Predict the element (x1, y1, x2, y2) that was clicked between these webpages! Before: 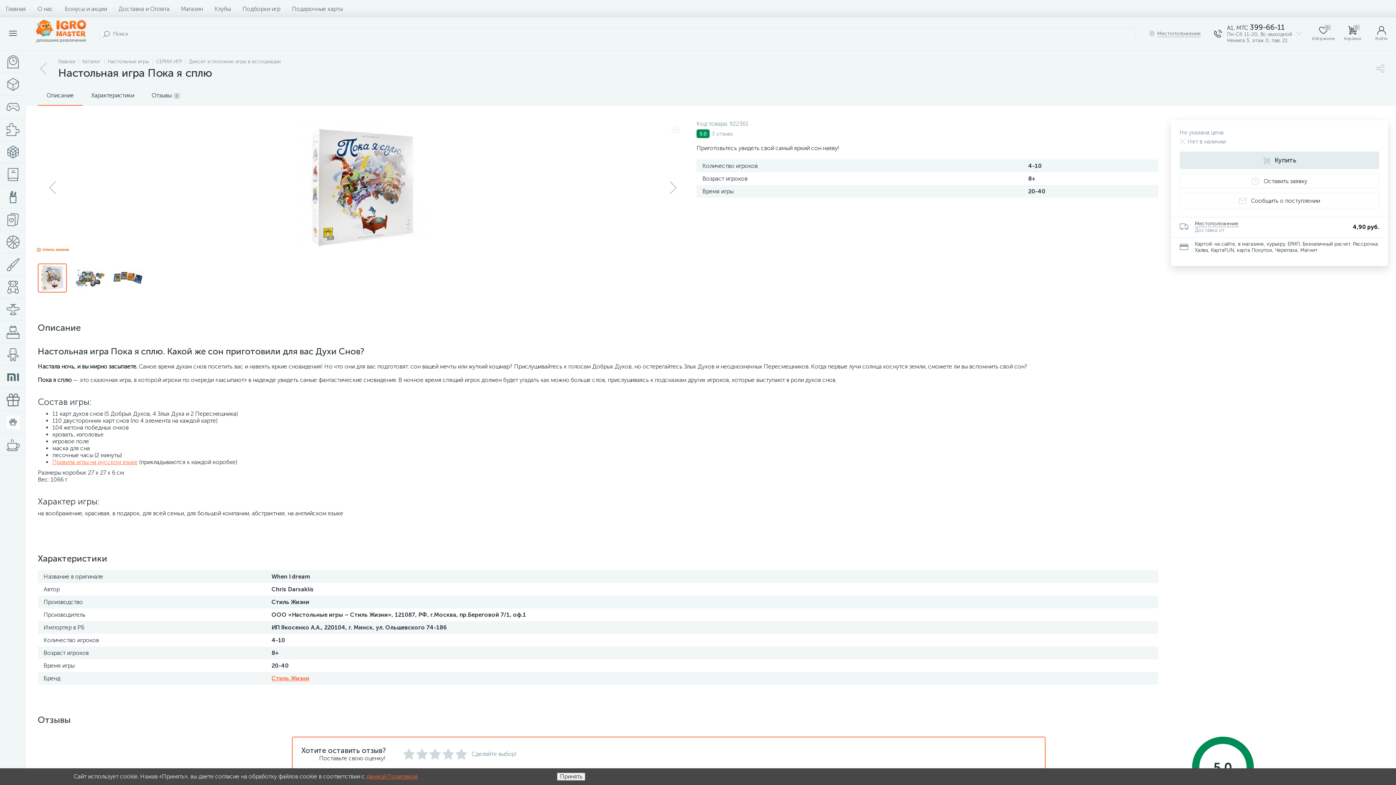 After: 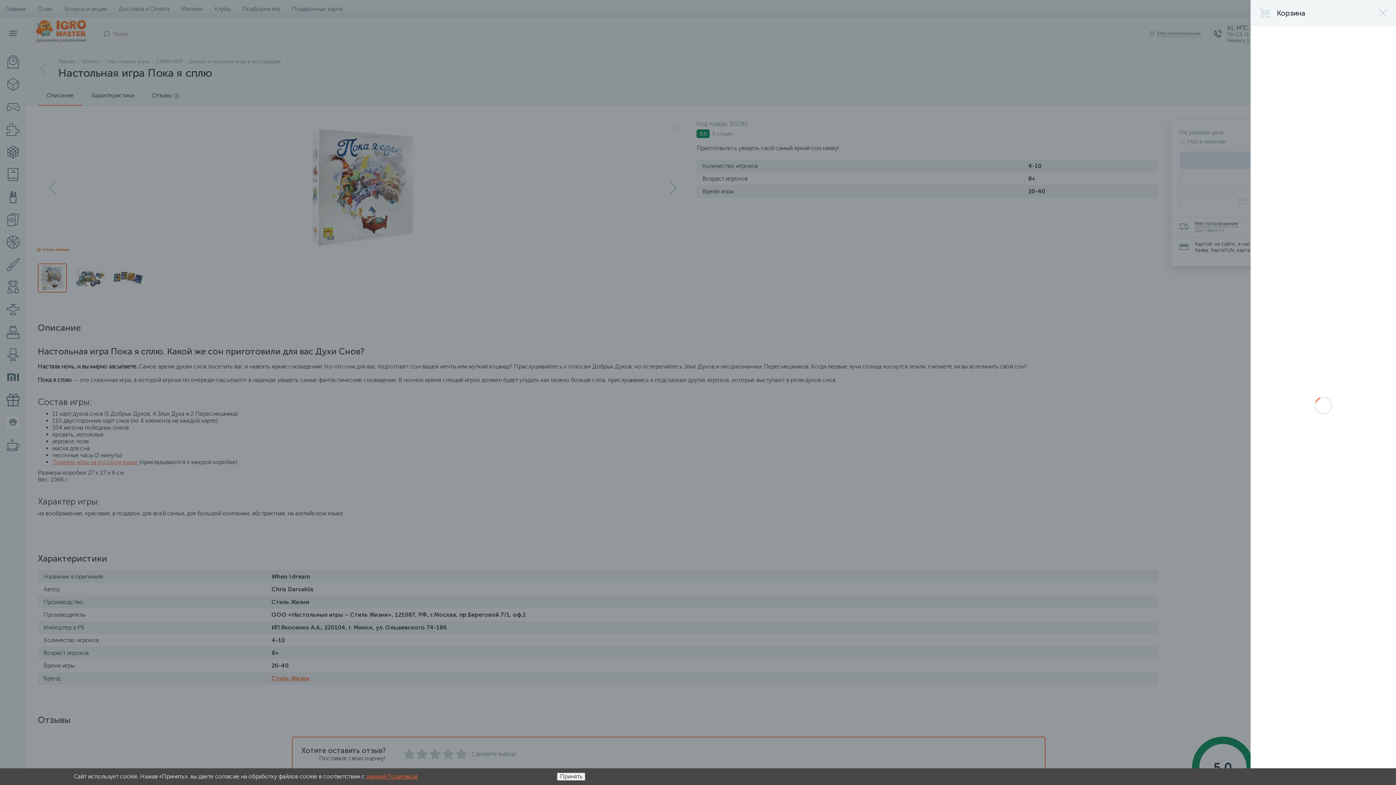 Action: label: 0
Корзина bbox: (1338, 20, 1367, 46)